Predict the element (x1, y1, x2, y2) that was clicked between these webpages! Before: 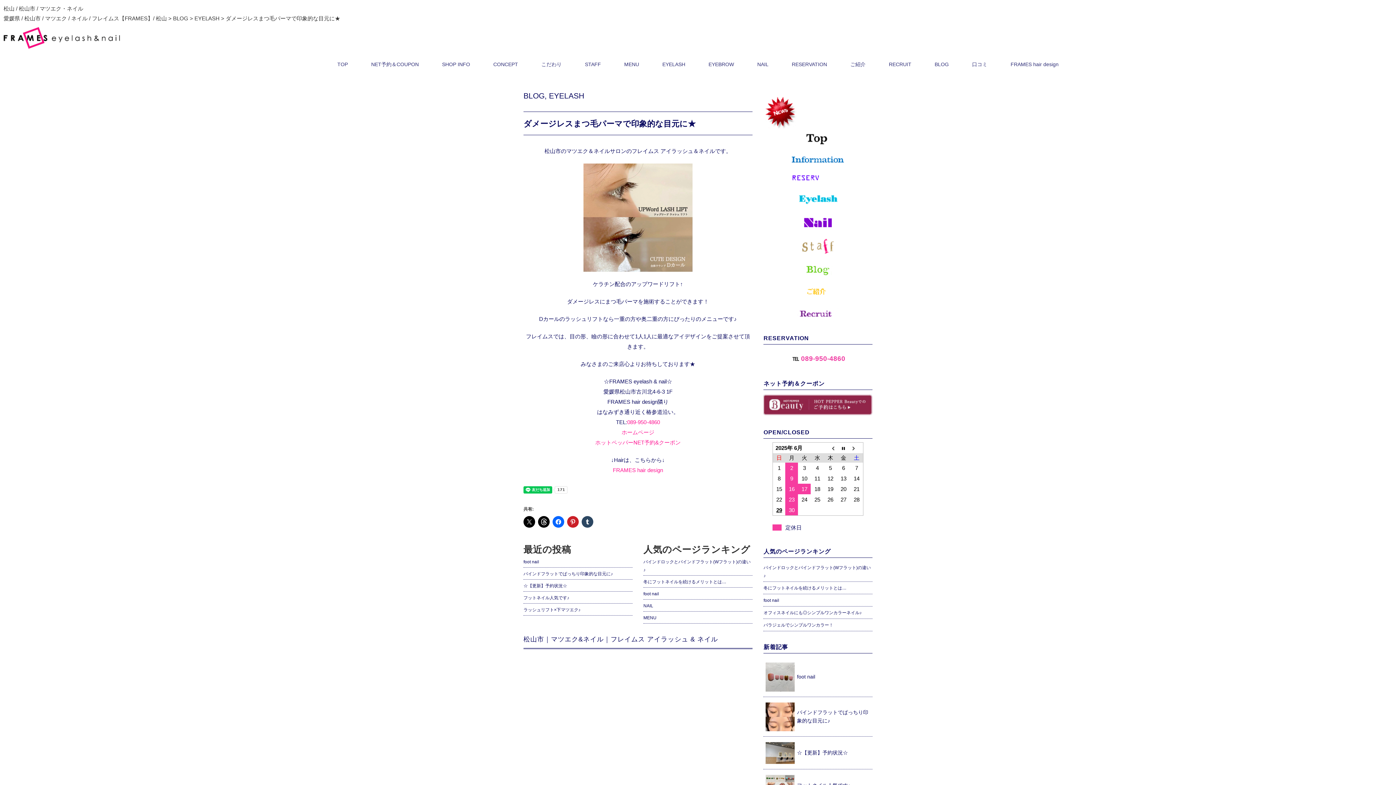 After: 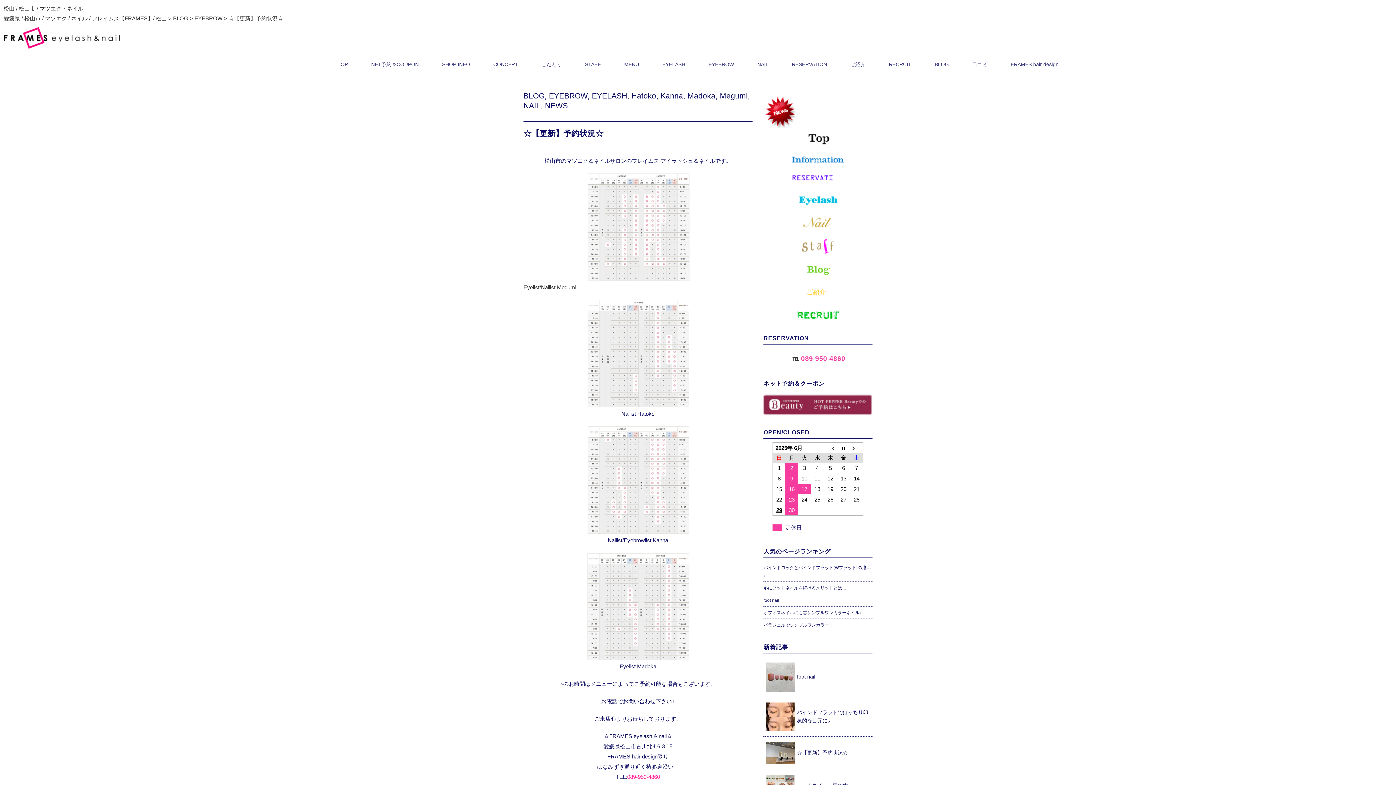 Action: bbox: (523, 580, 567, 590) label: ☆【更新】予約状況☆